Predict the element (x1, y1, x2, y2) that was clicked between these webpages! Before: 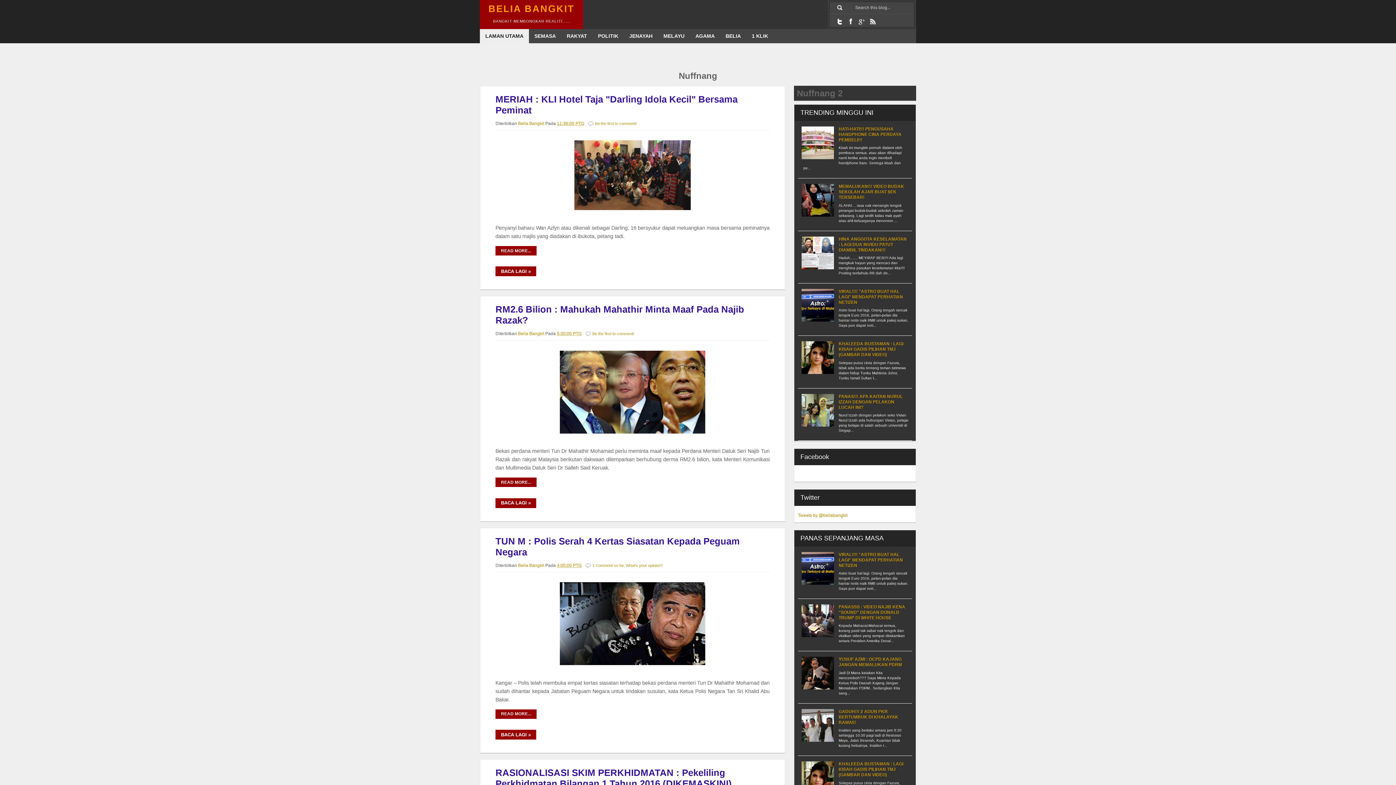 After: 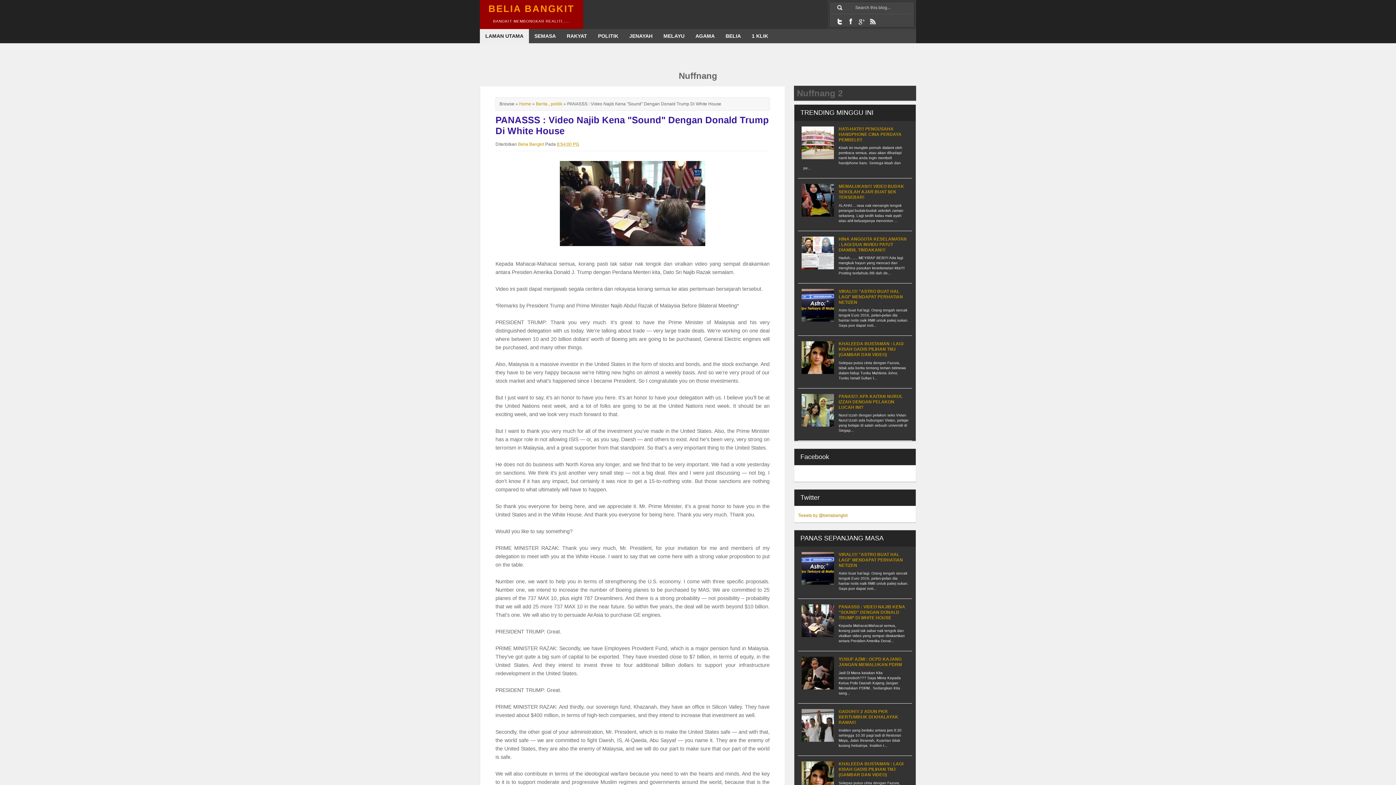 Action: bbox: (838, 604, 905, 620) label: PANASSS : VIDEO NAJIB KENA "SOUND" DENGAN DONALD TRUMP DI WHITE HOUSE